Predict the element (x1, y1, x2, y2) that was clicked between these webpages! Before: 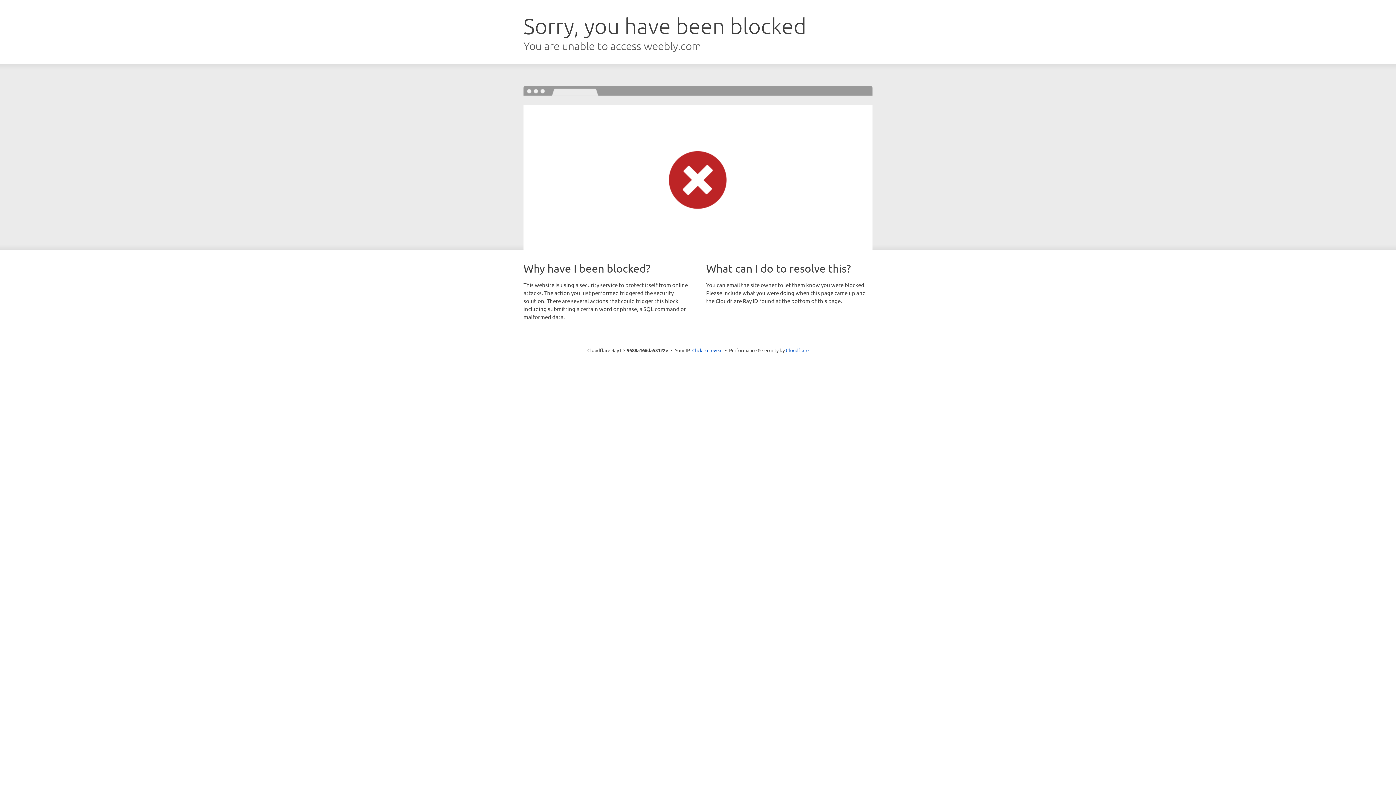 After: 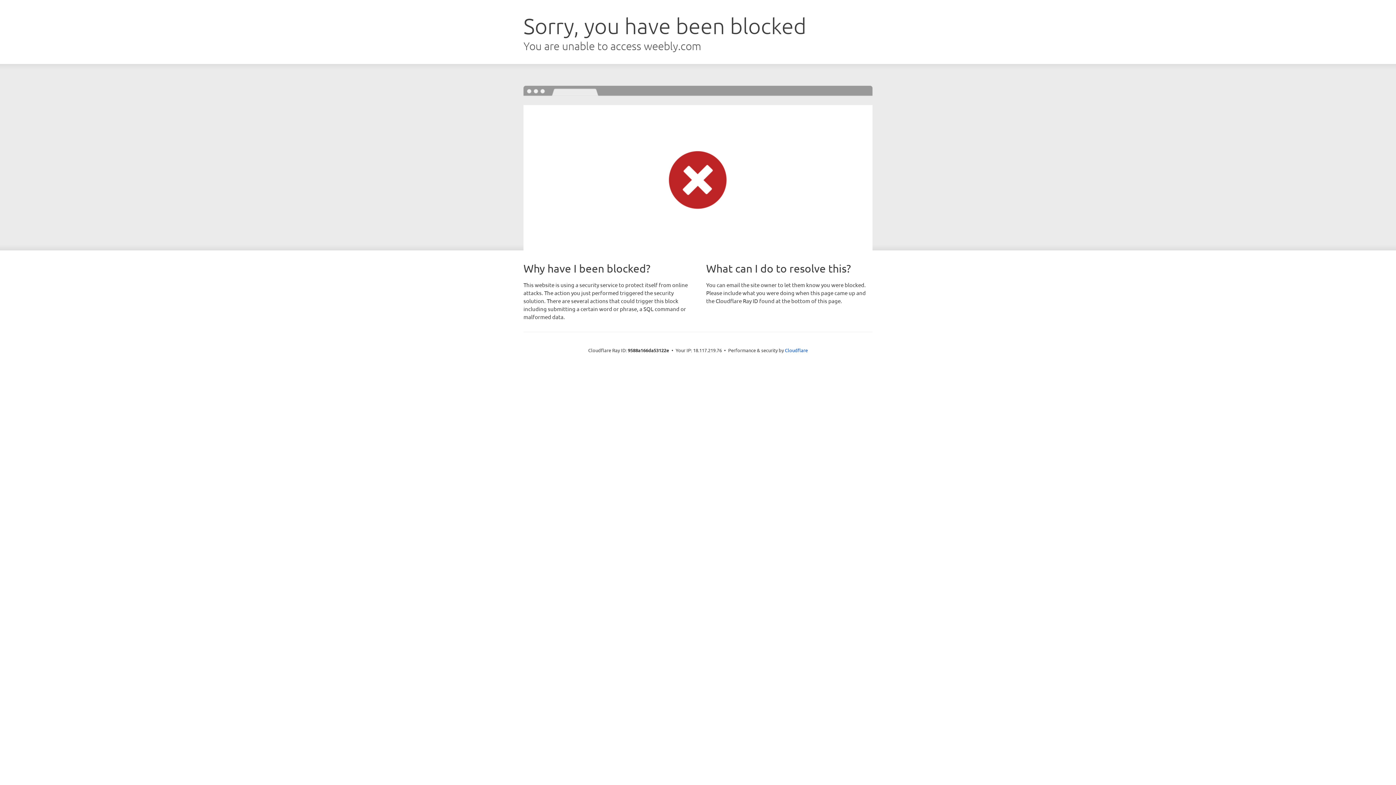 Action: bbox: (692, 346, 722, 353) label: Click to reveal